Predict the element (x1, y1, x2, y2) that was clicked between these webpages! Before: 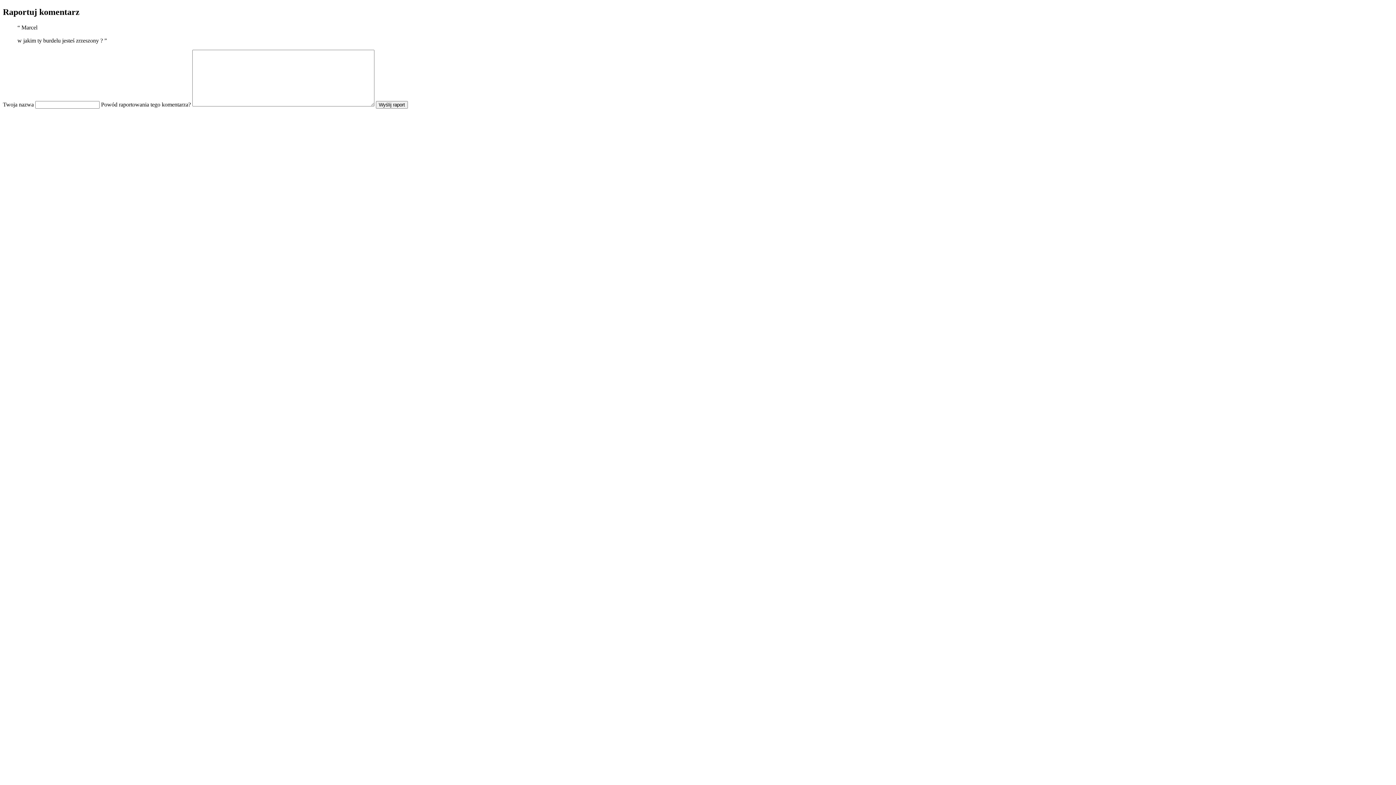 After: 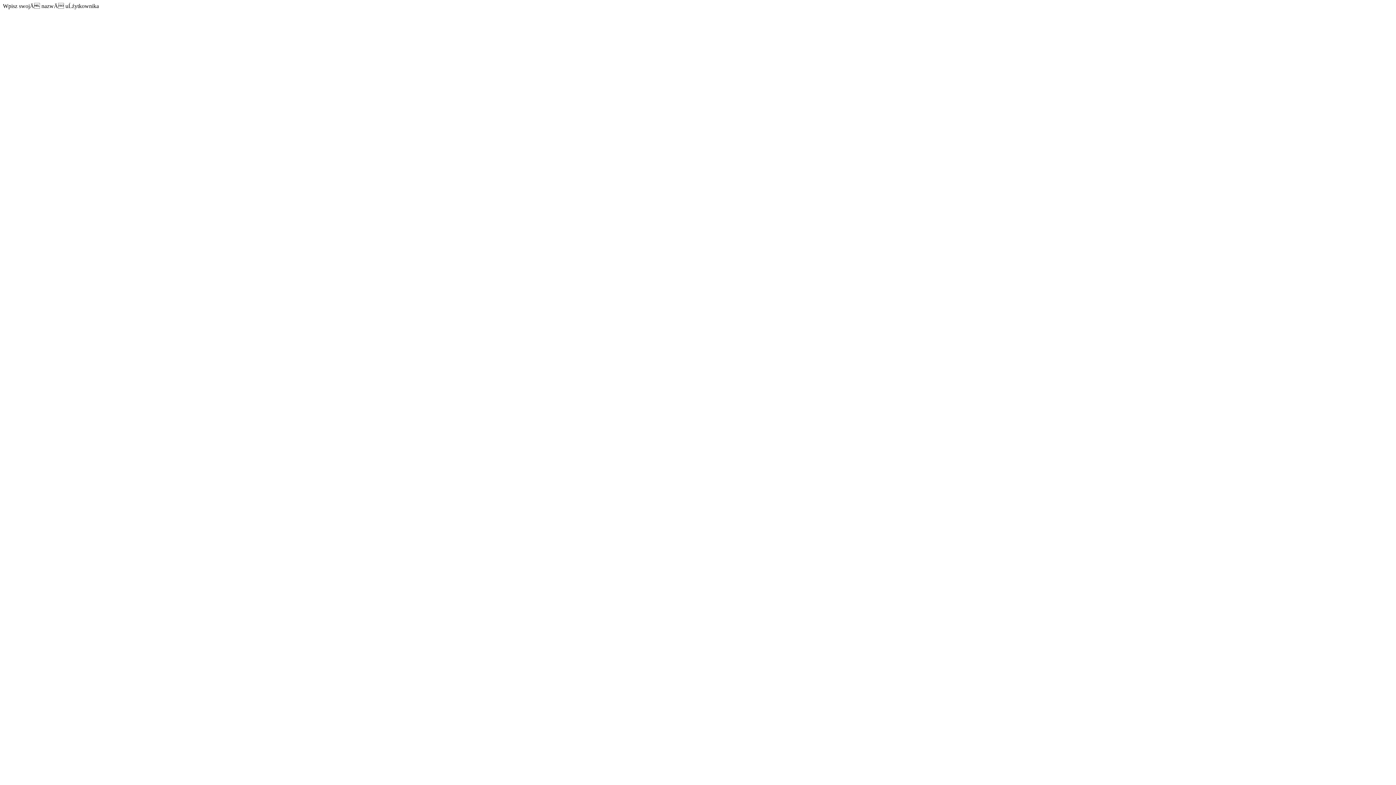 Action: label: Wyślij raport bbox: (376, 101, 408, 108)